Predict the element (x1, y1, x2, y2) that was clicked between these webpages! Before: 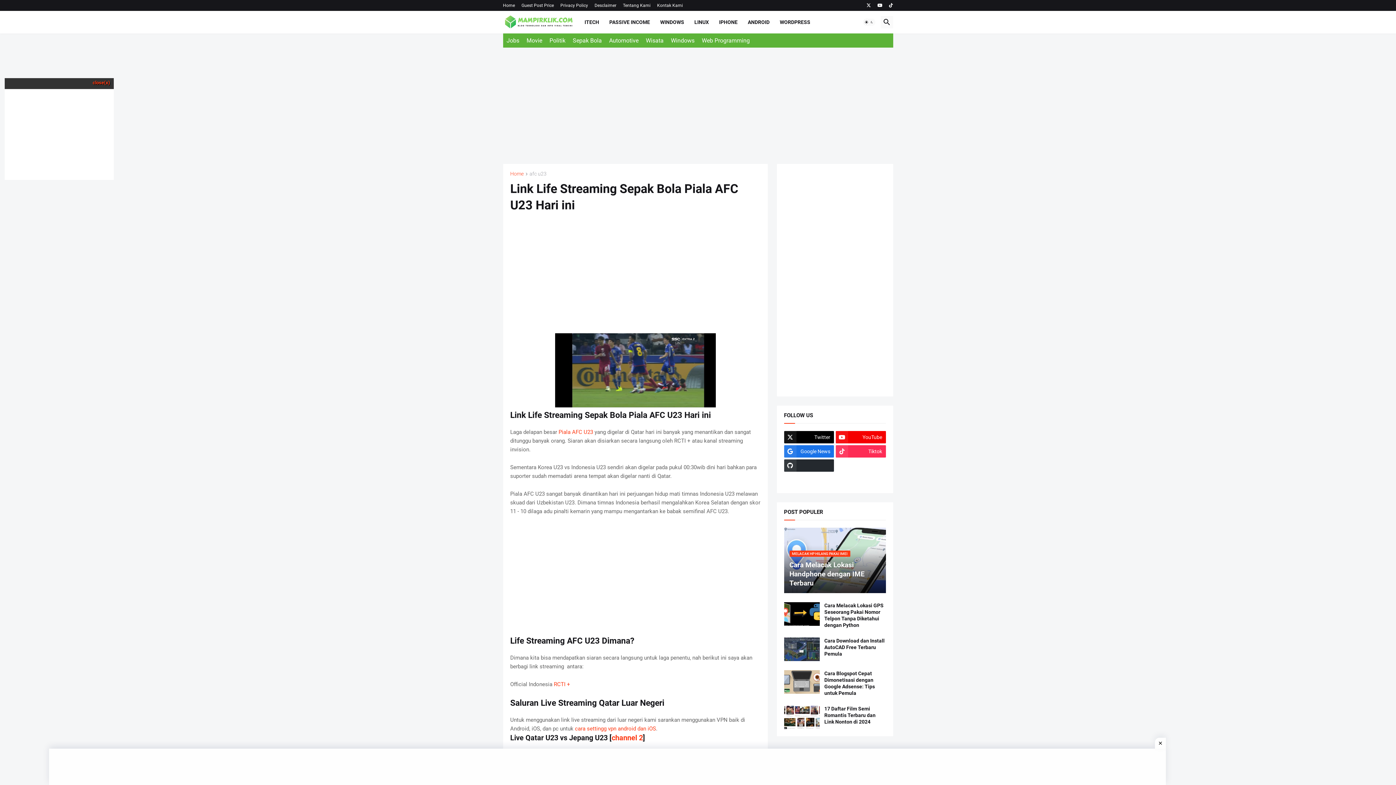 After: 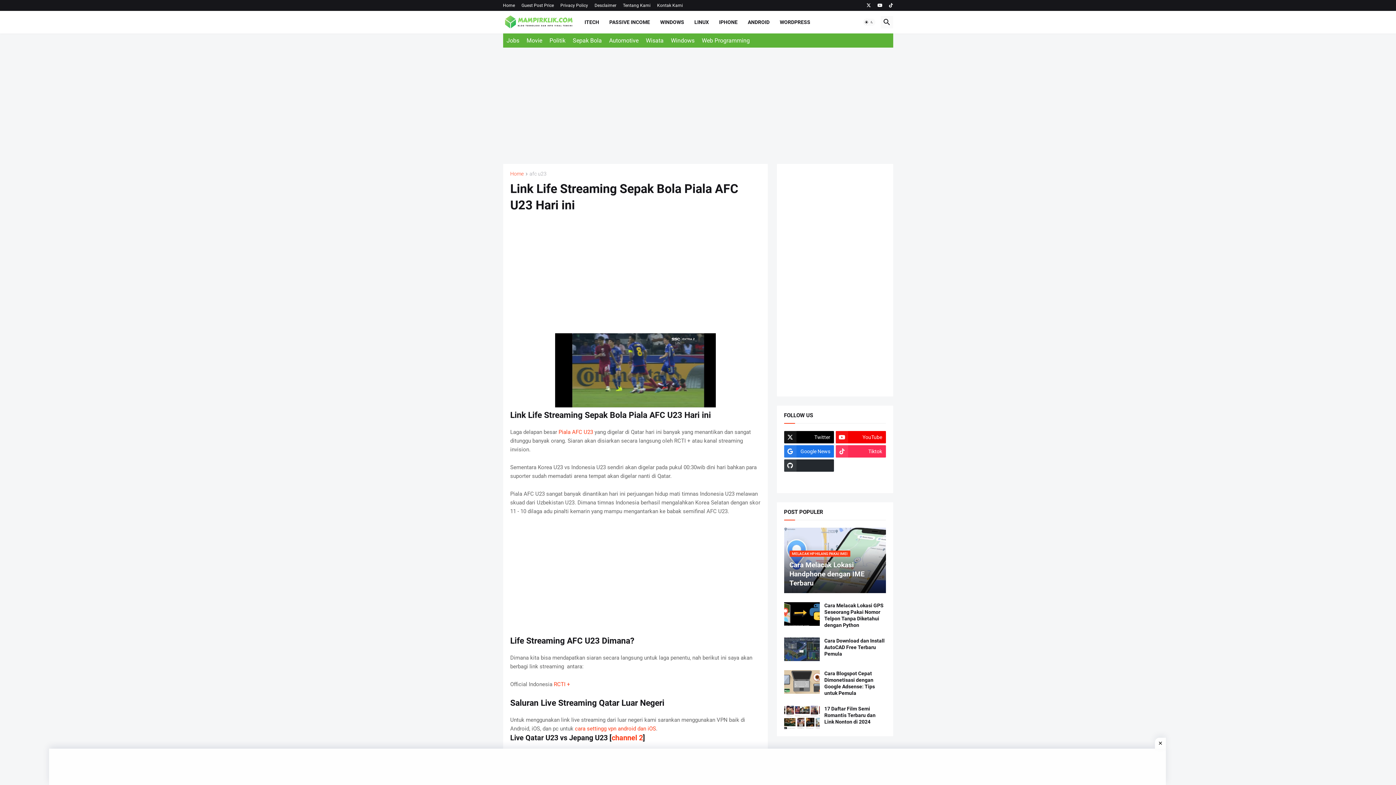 Action: bbox: (92, 80, 110, 85) label: close(x)